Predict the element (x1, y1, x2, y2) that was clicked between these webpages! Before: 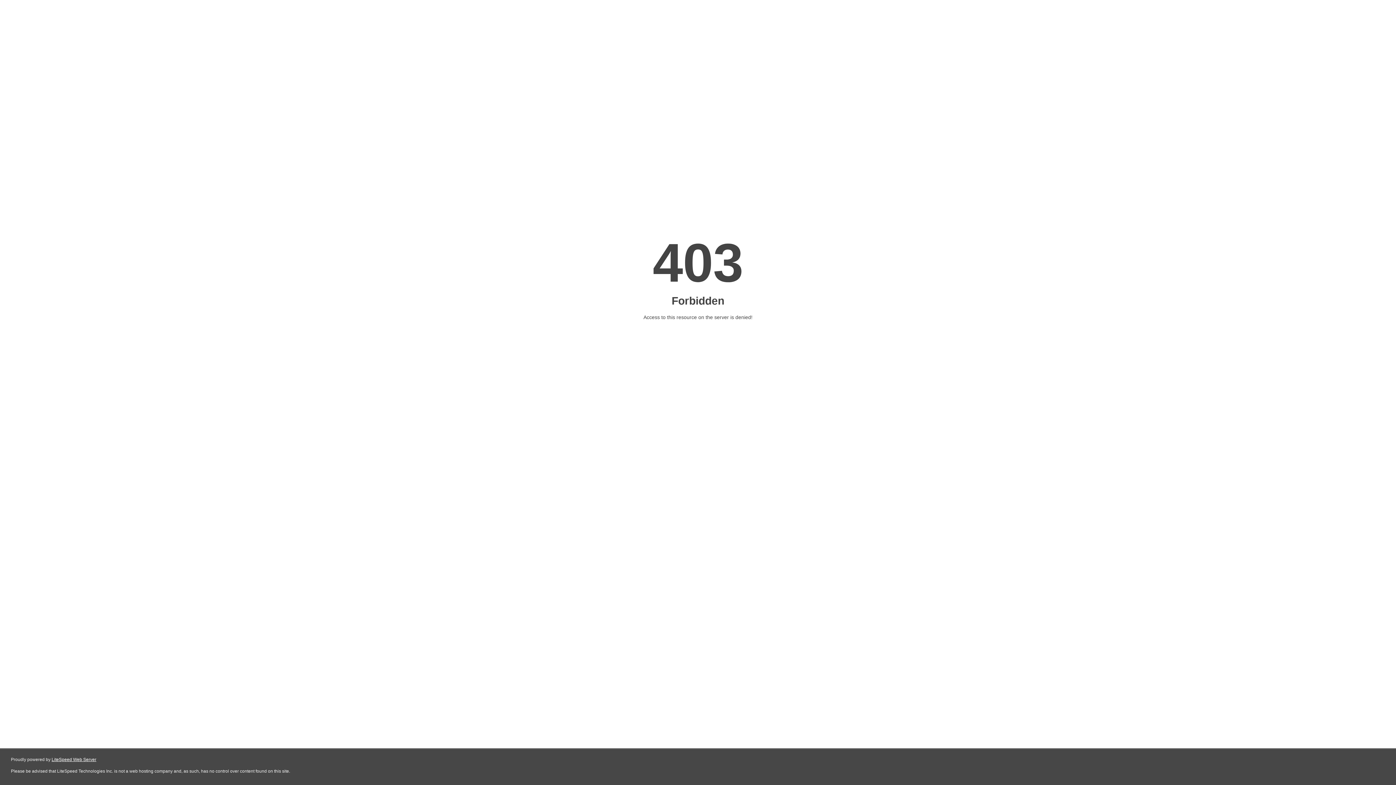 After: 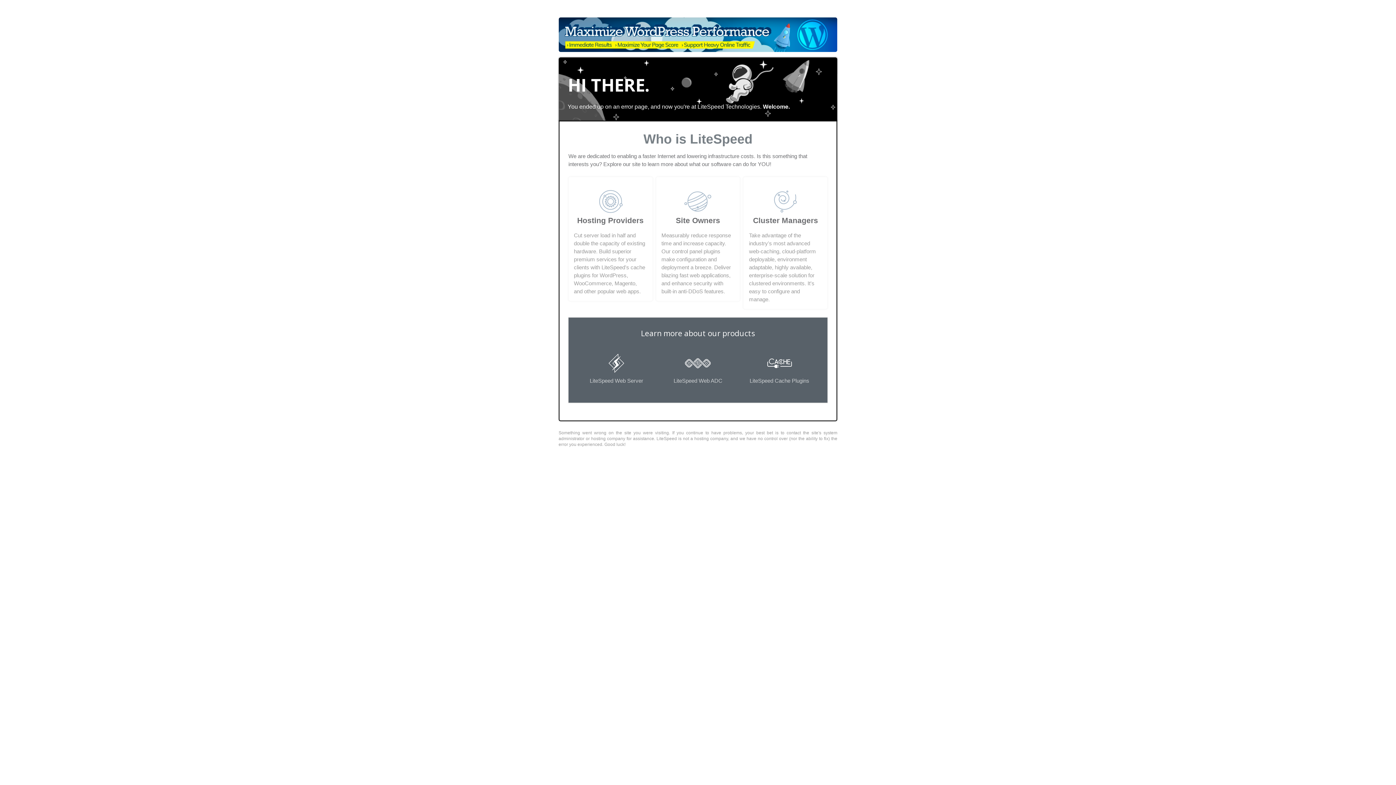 Action: bbox: (51, 757, 96, 762) label: LiteSpeed Web Server